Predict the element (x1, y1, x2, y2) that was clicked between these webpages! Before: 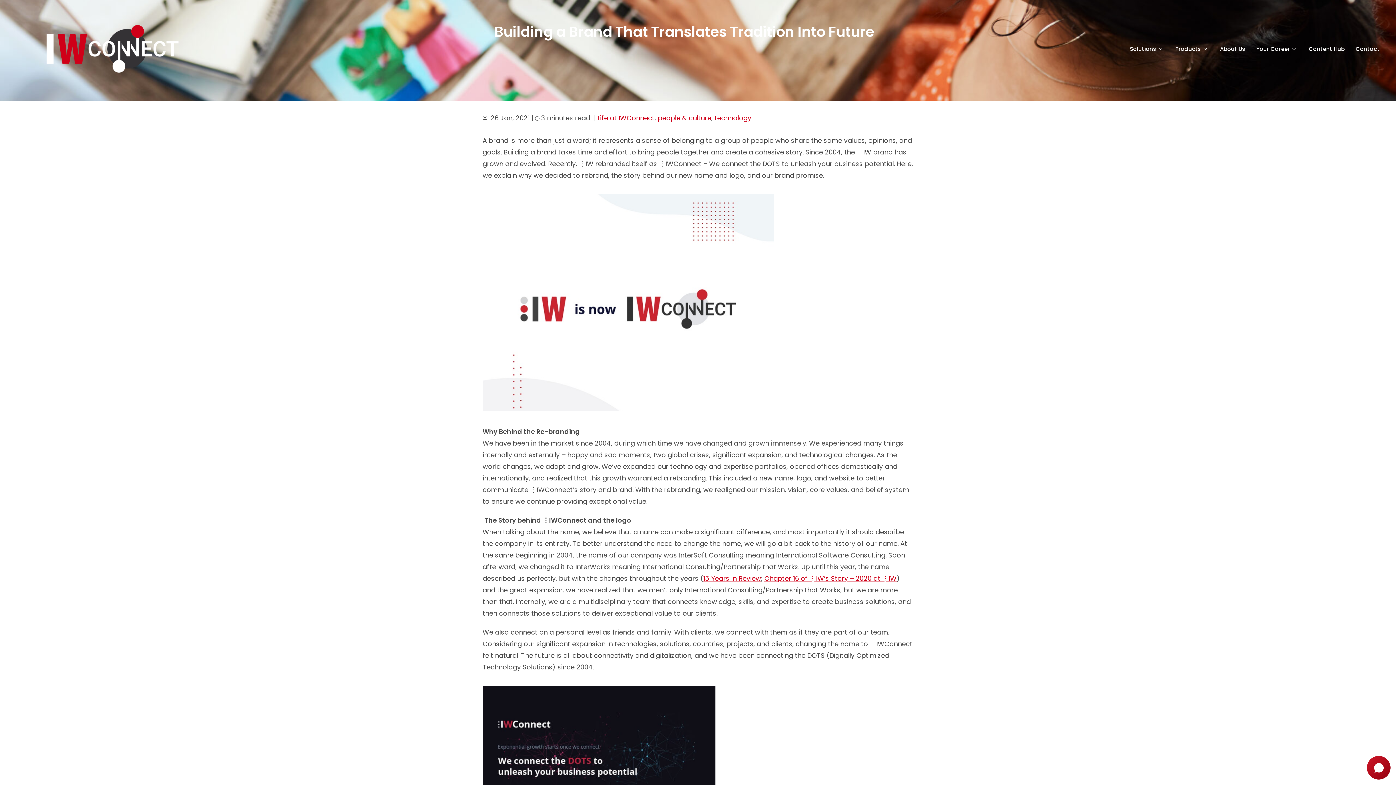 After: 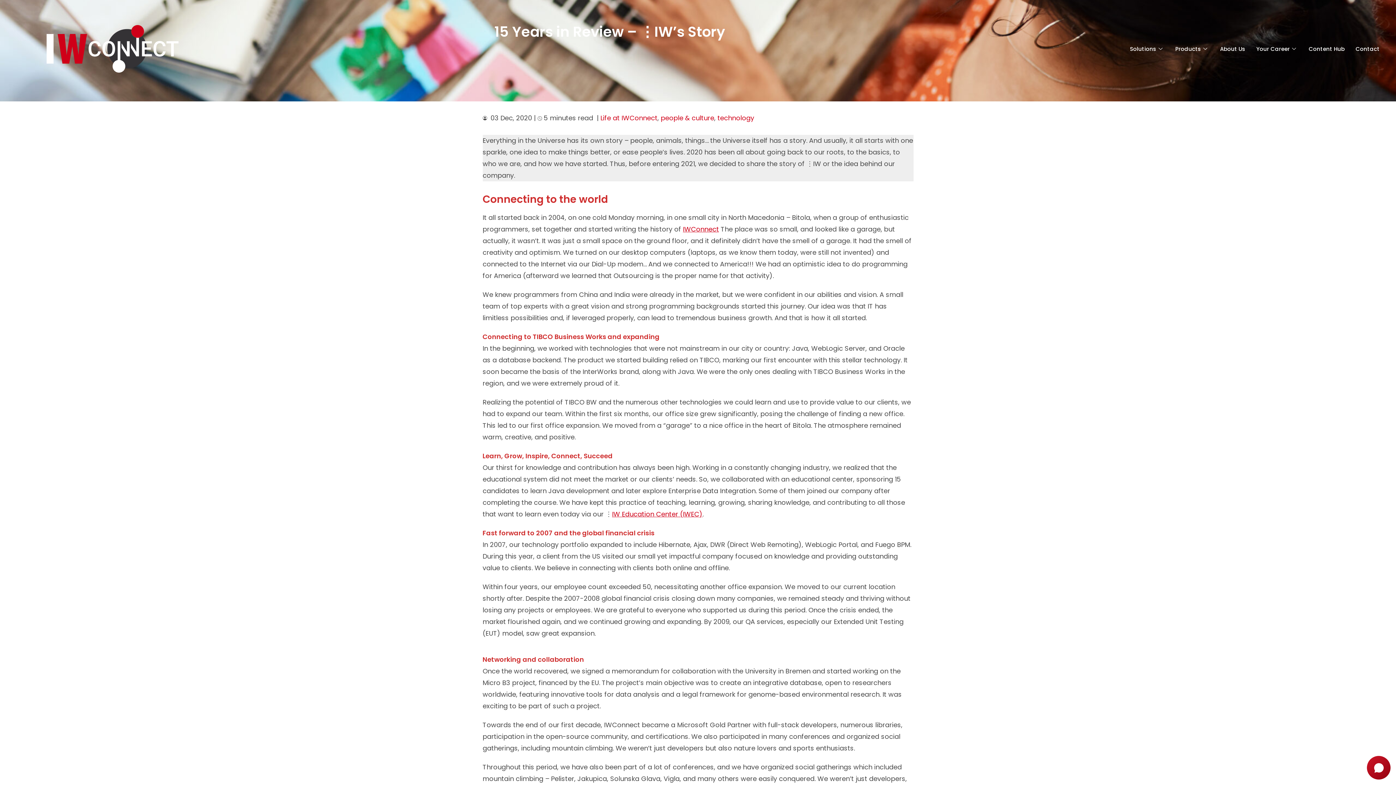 Action: label: 15 Years in Review bbox: (703, 574, 761, 583)